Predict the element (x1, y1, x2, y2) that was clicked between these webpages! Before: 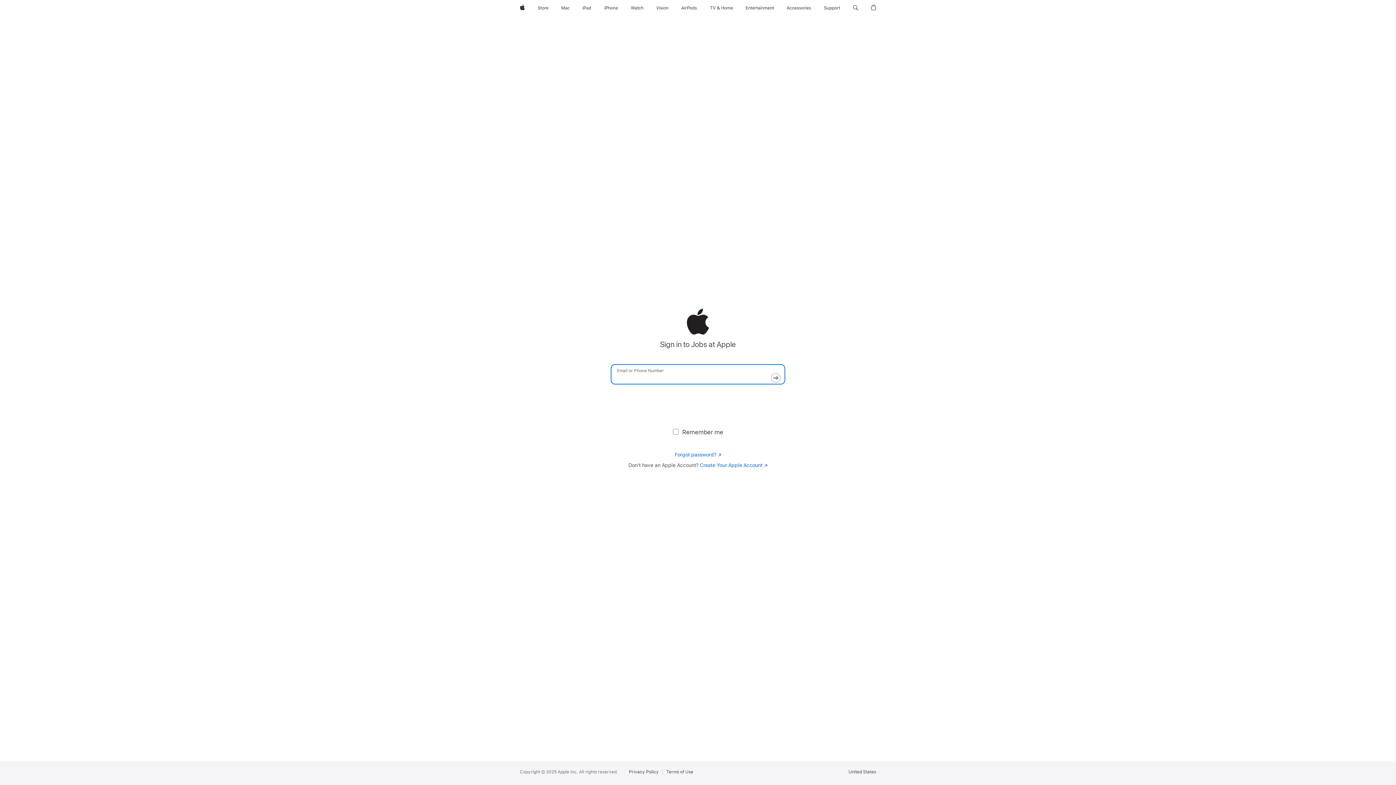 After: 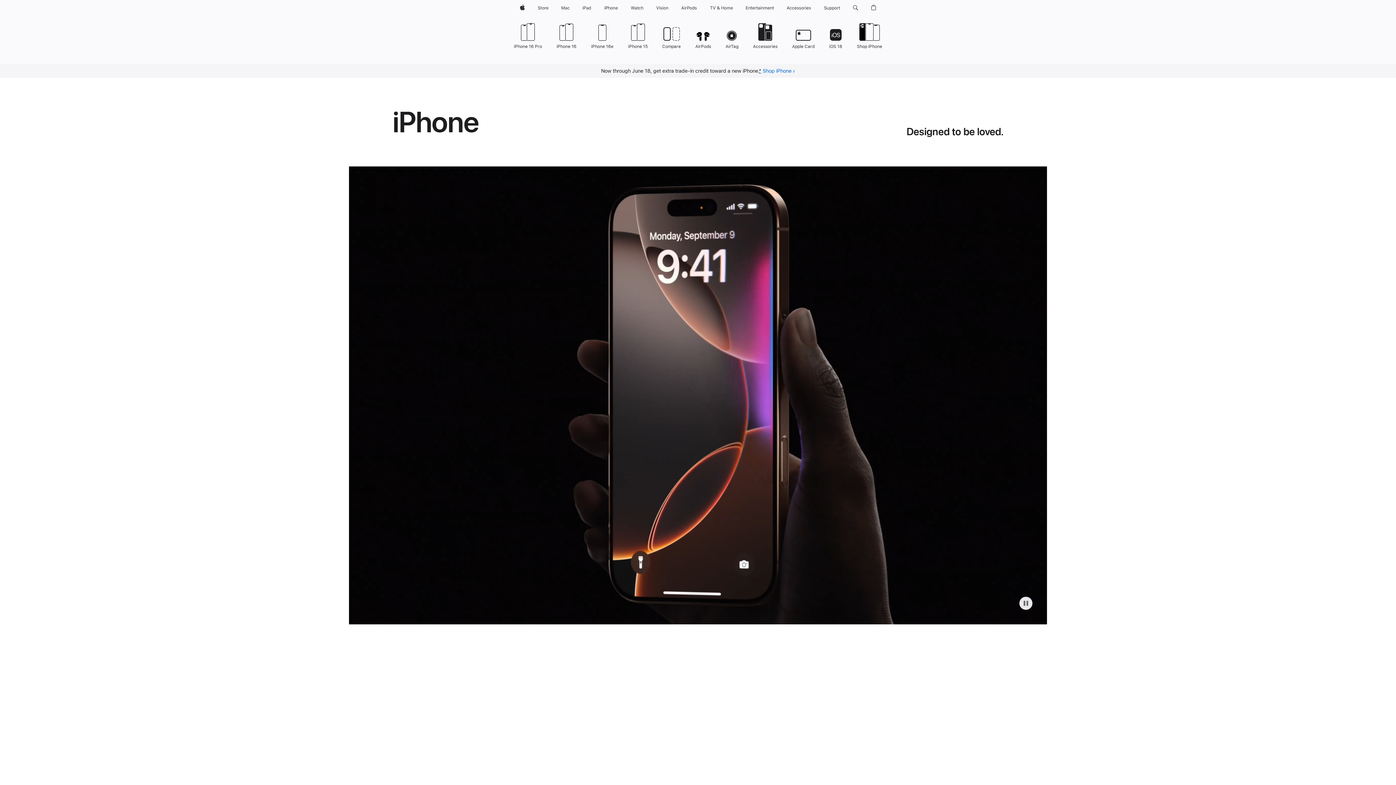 Action: bbox: (601, 0, 620, 16) label: iPhone